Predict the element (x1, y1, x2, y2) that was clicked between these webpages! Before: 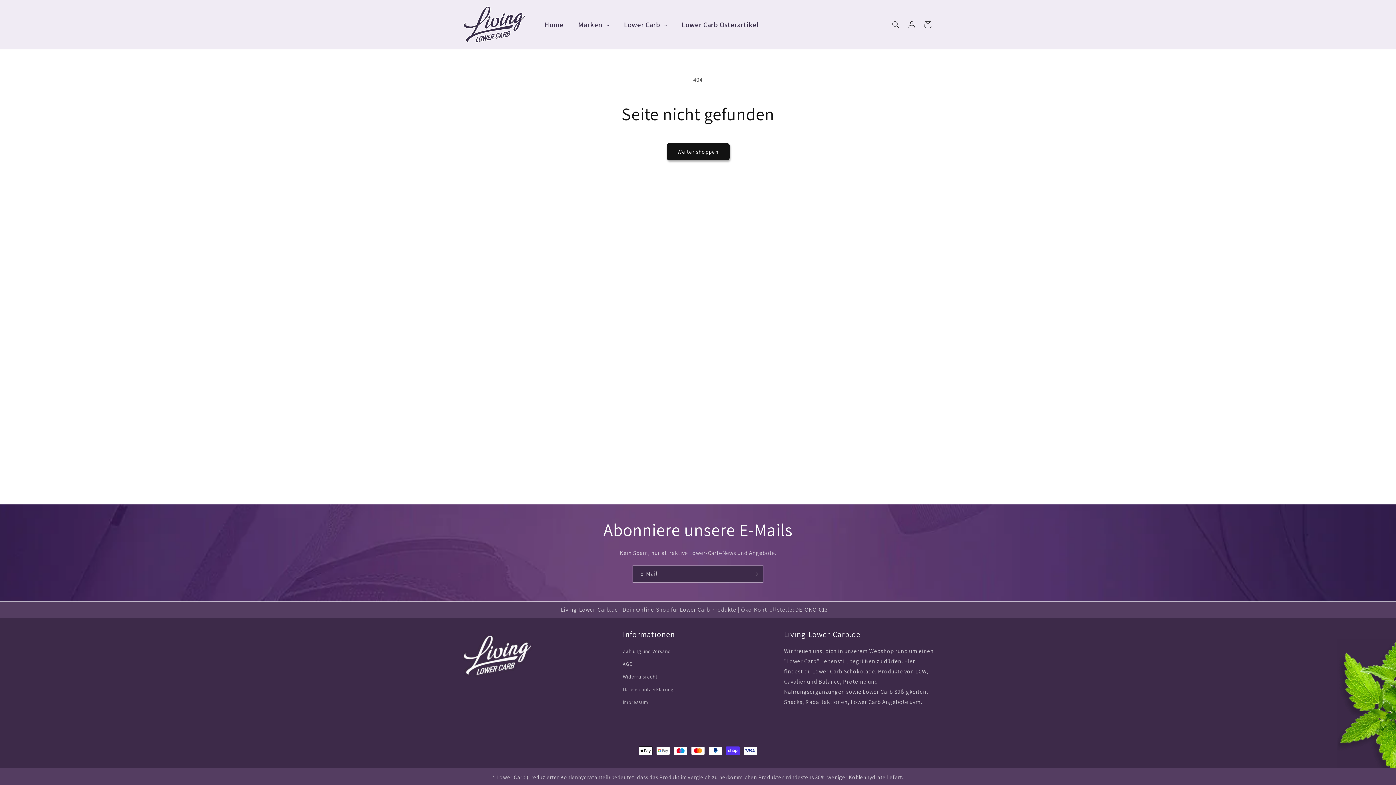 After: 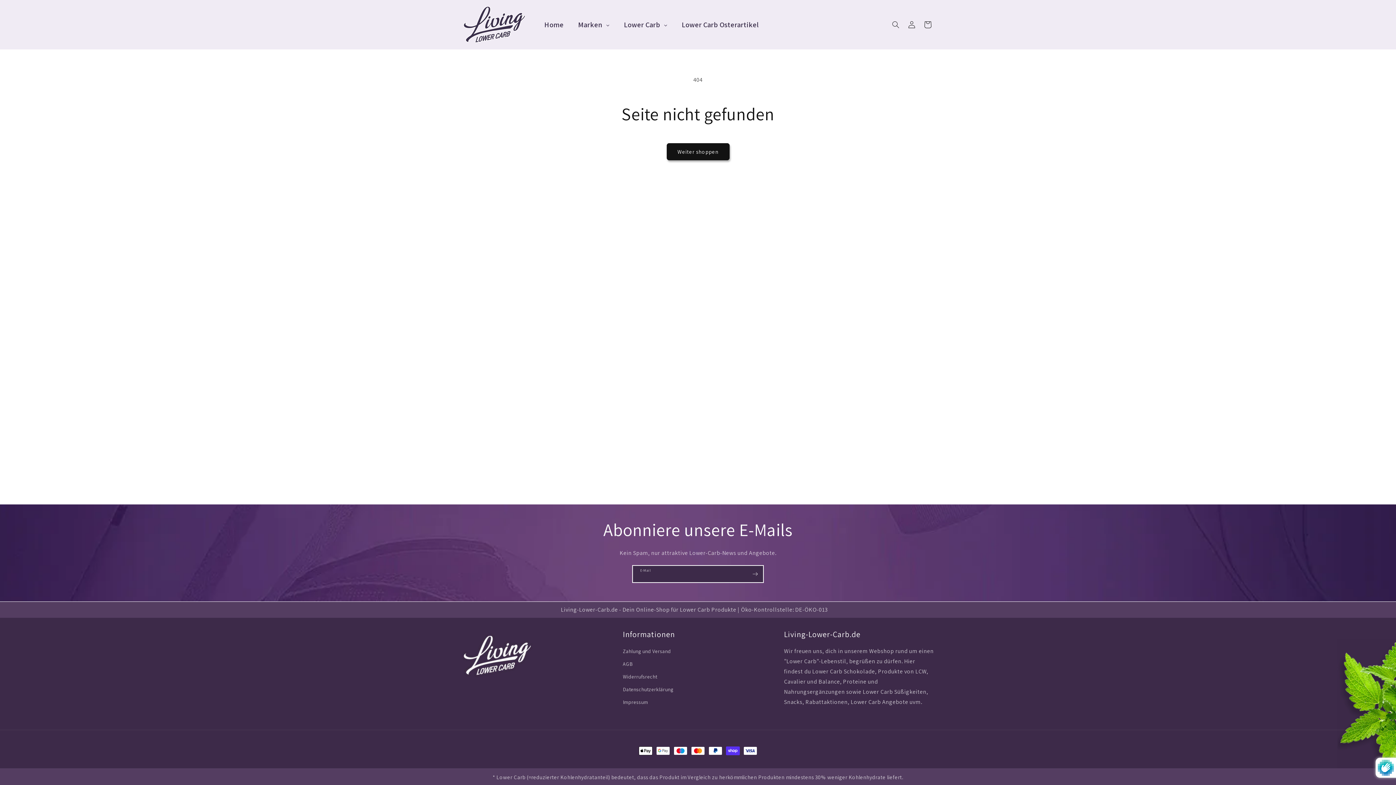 Action: label: Abonnieren bbox: (747, 565, 763, 582)